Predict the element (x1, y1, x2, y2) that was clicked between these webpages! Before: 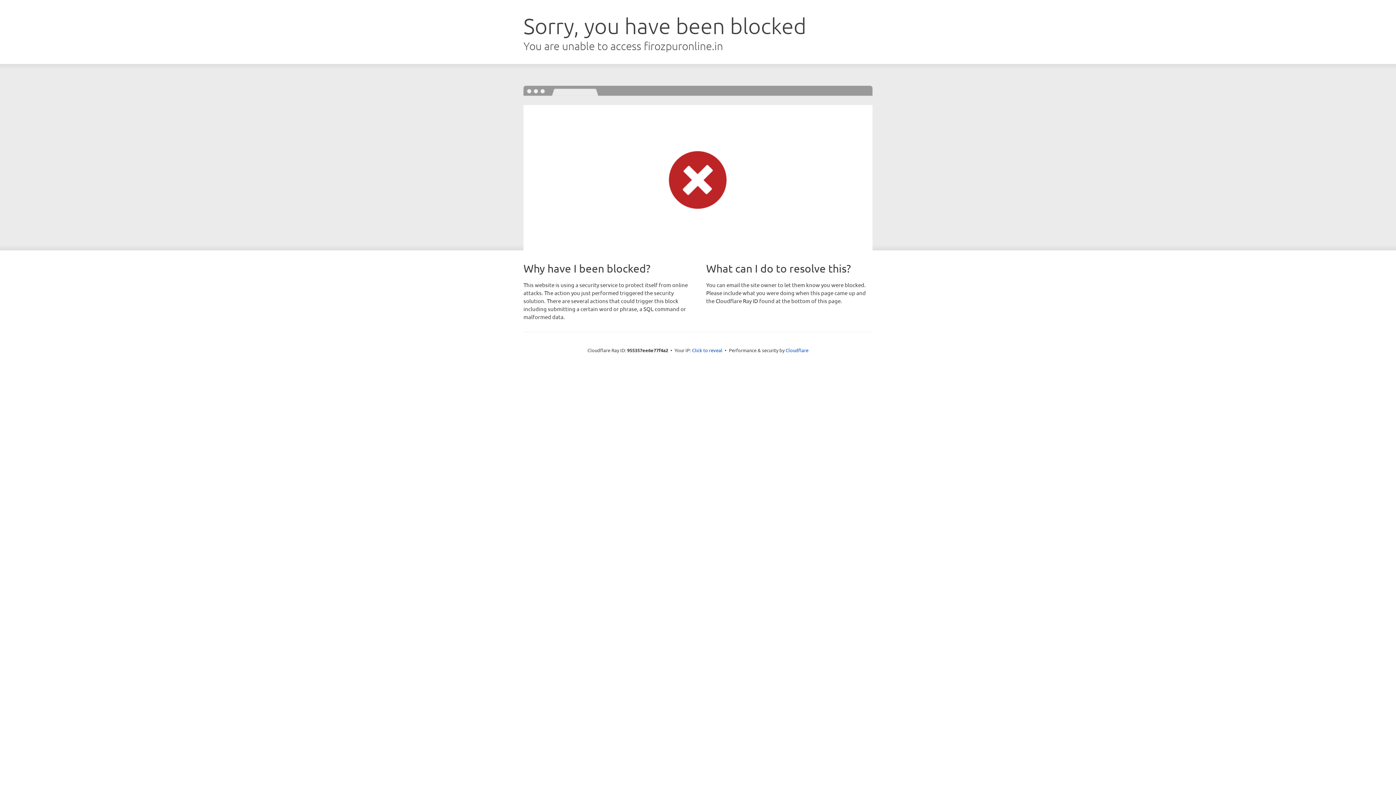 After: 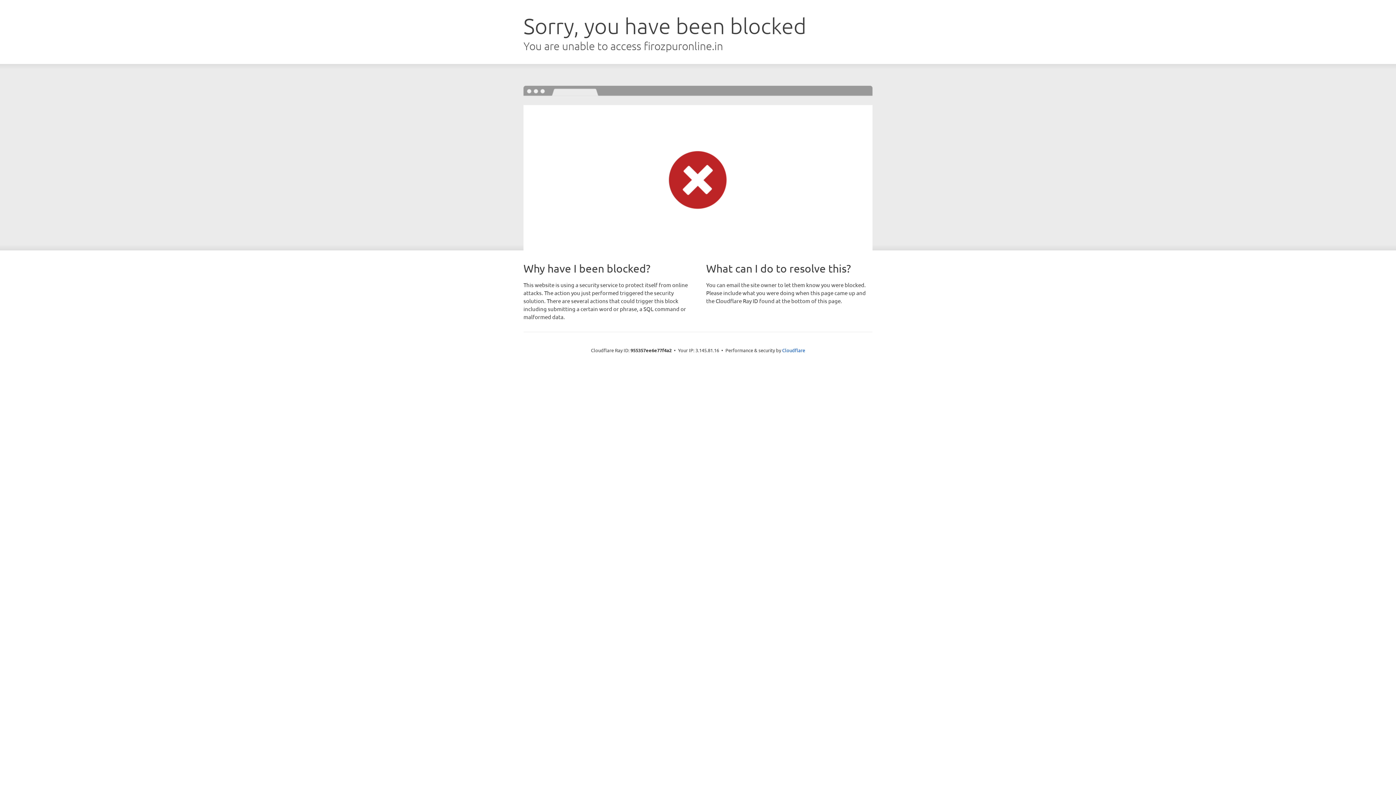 Action: bbox: (692, 346, 722, 353) label: Click to reveal